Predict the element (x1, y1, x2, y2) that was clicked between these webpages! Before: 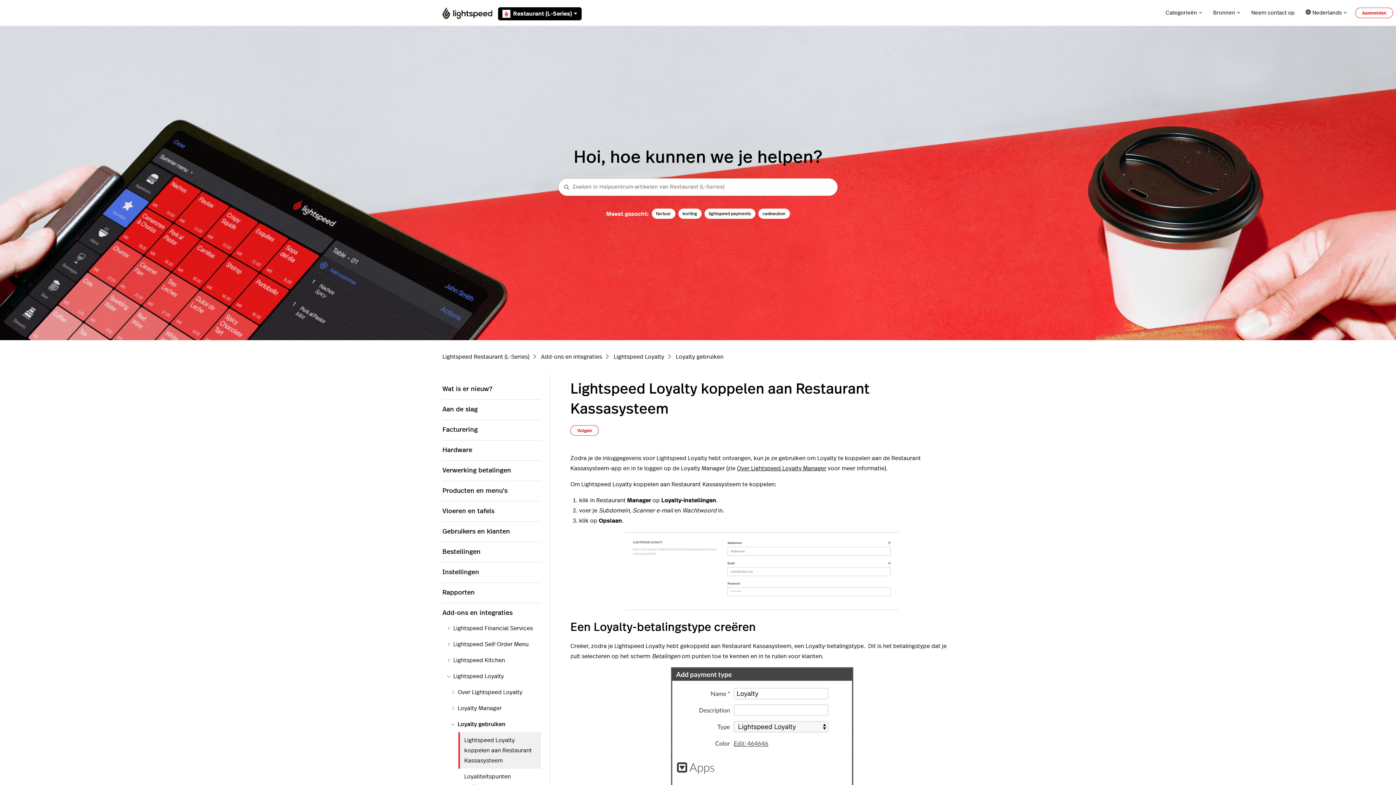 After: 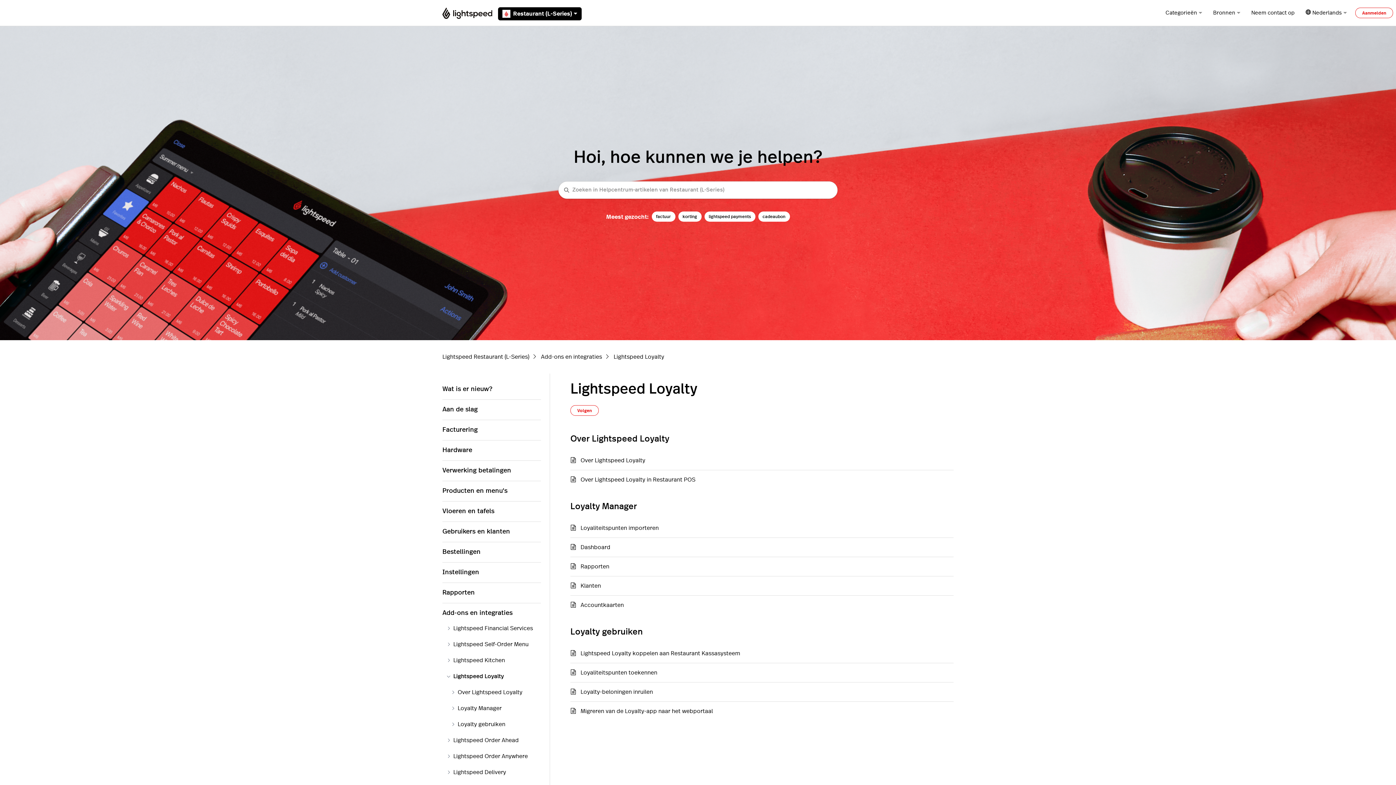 Action: bbox: (613, 354, 664, 360) label: Lightspeed Loyalty